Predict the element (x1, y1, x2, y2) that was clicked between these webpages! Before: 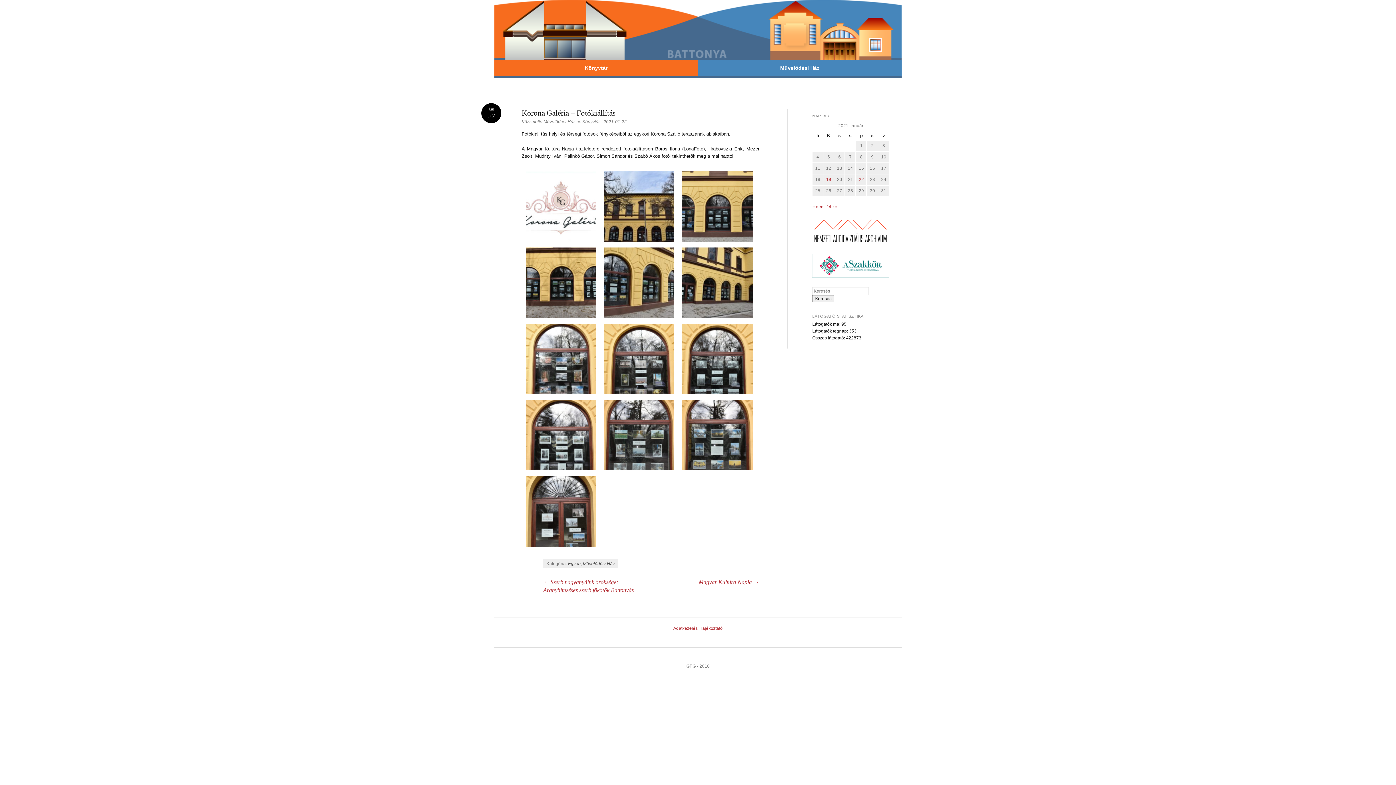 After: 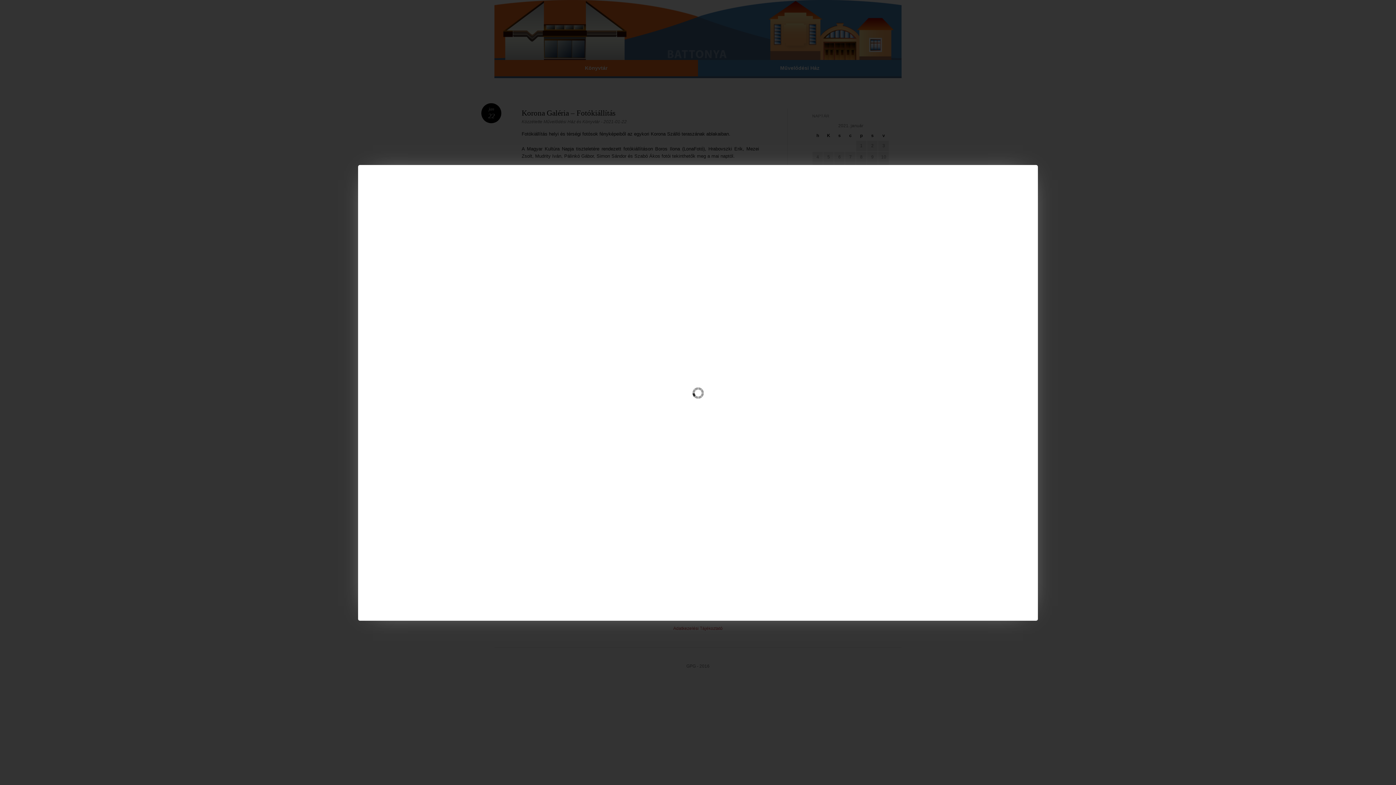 Action: bbox: (604, 237, 674, 242)